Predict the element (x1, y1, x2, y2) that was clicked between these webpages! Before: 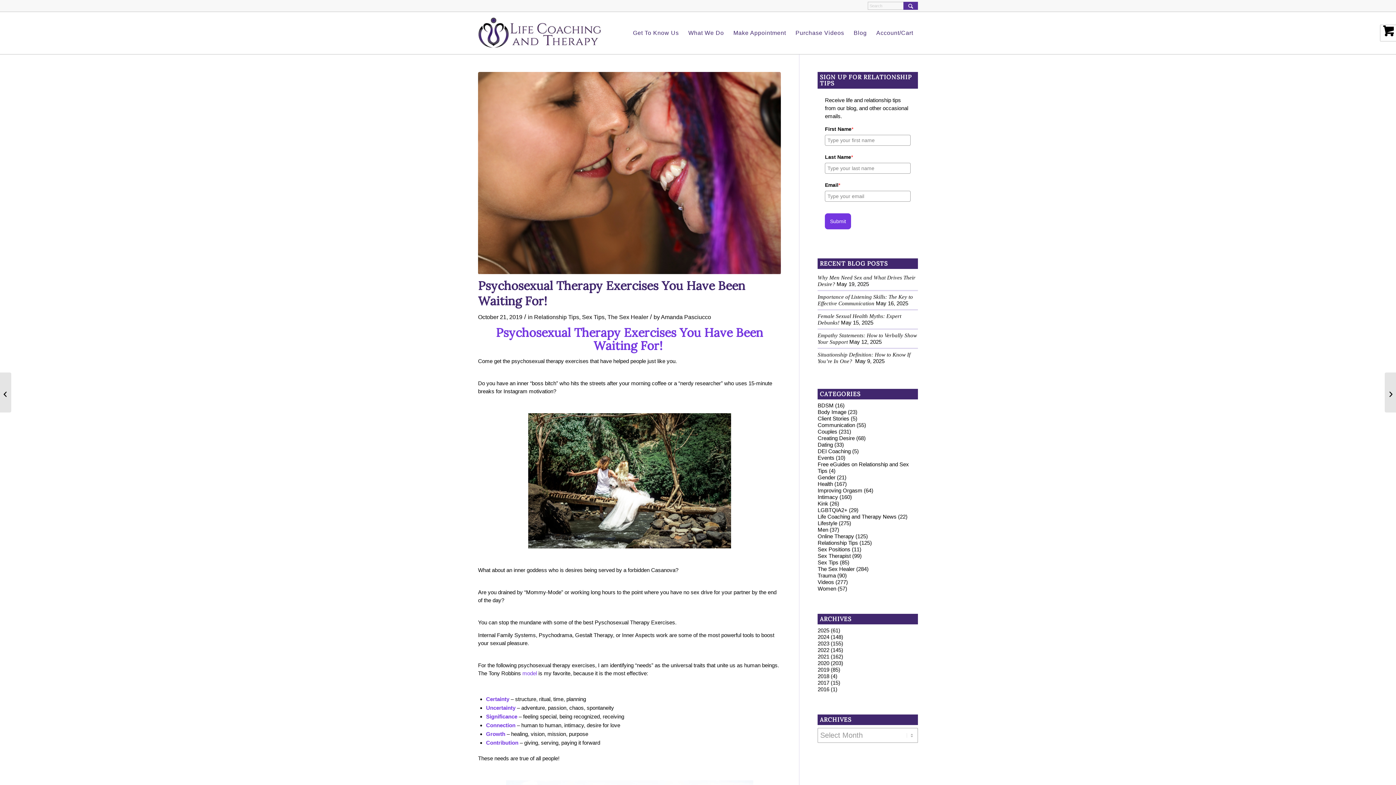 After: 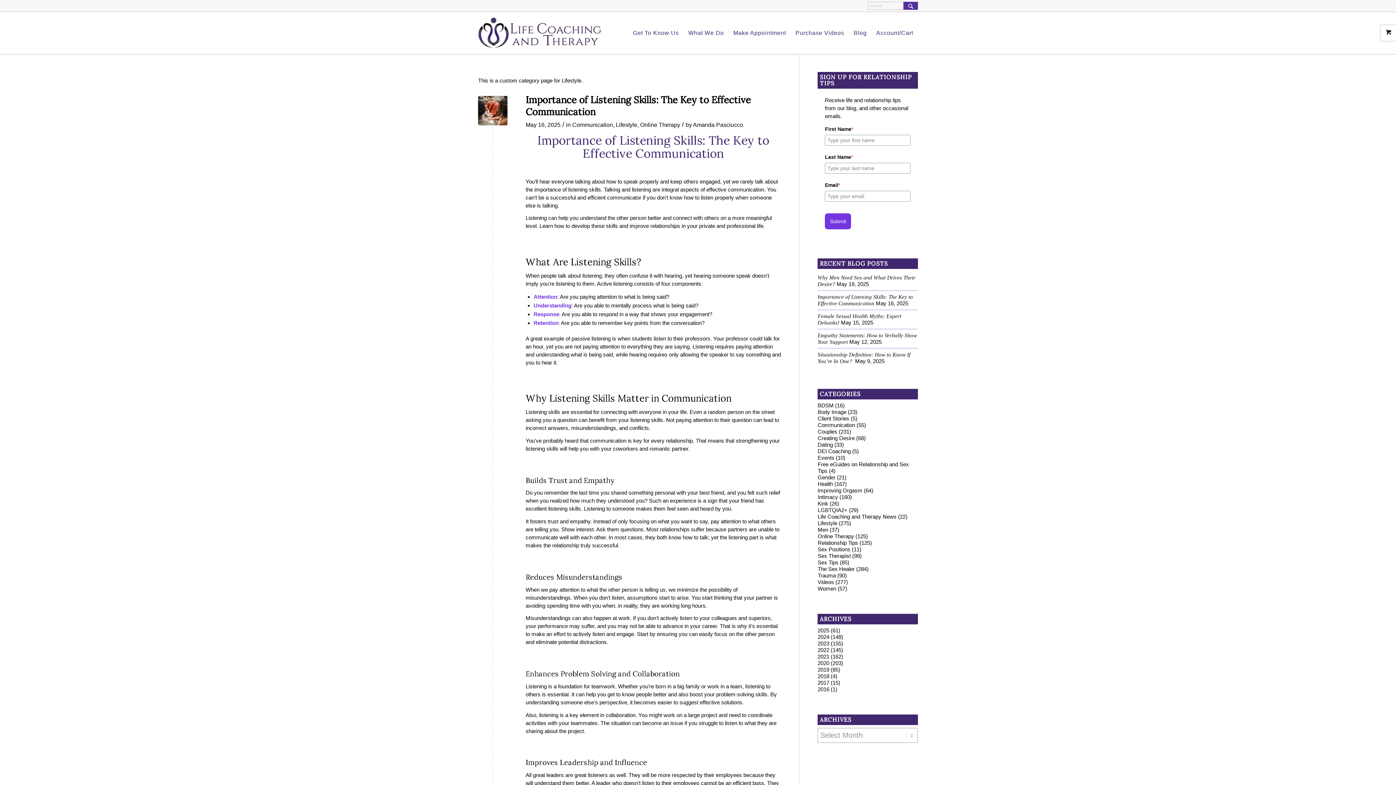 Action: bbox: (817, 520, 837, 526) label: Lifestyle